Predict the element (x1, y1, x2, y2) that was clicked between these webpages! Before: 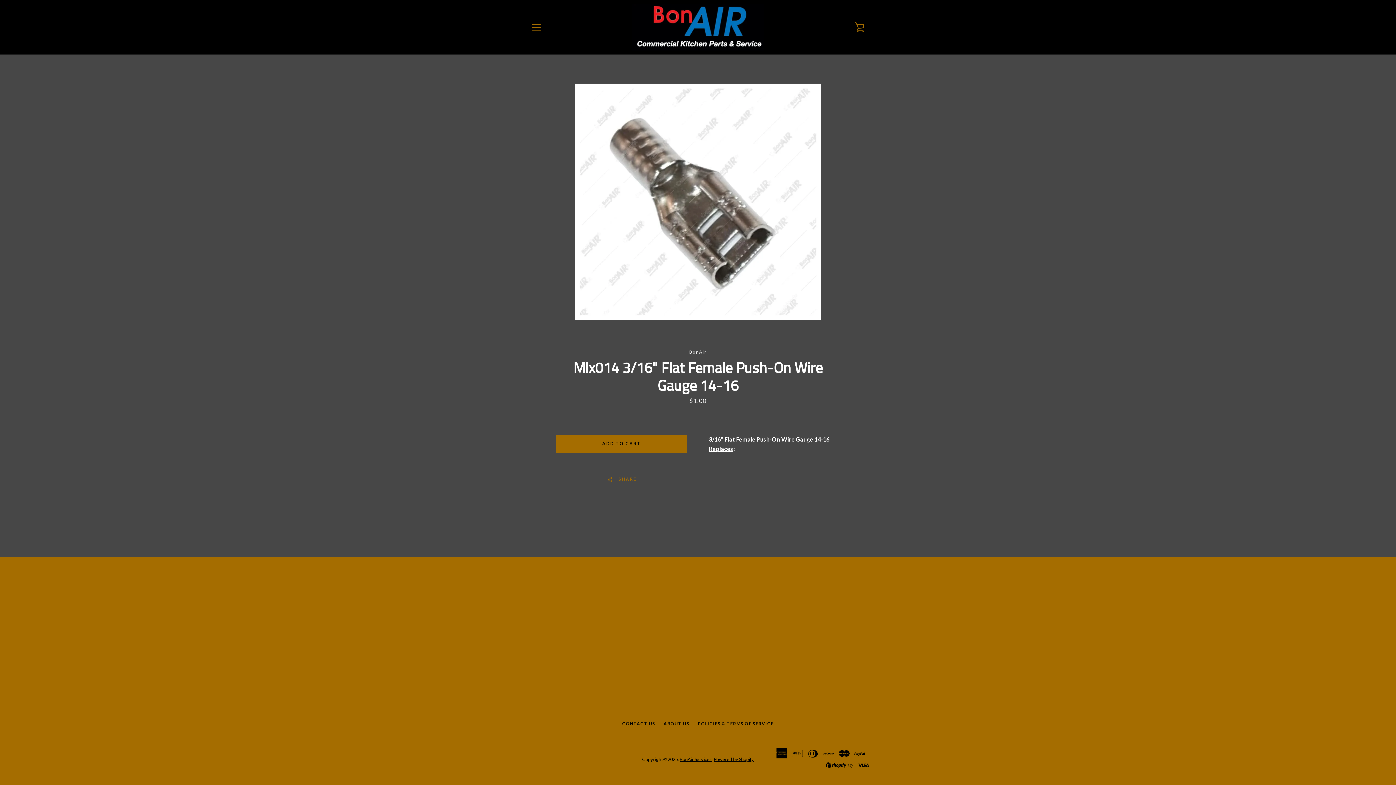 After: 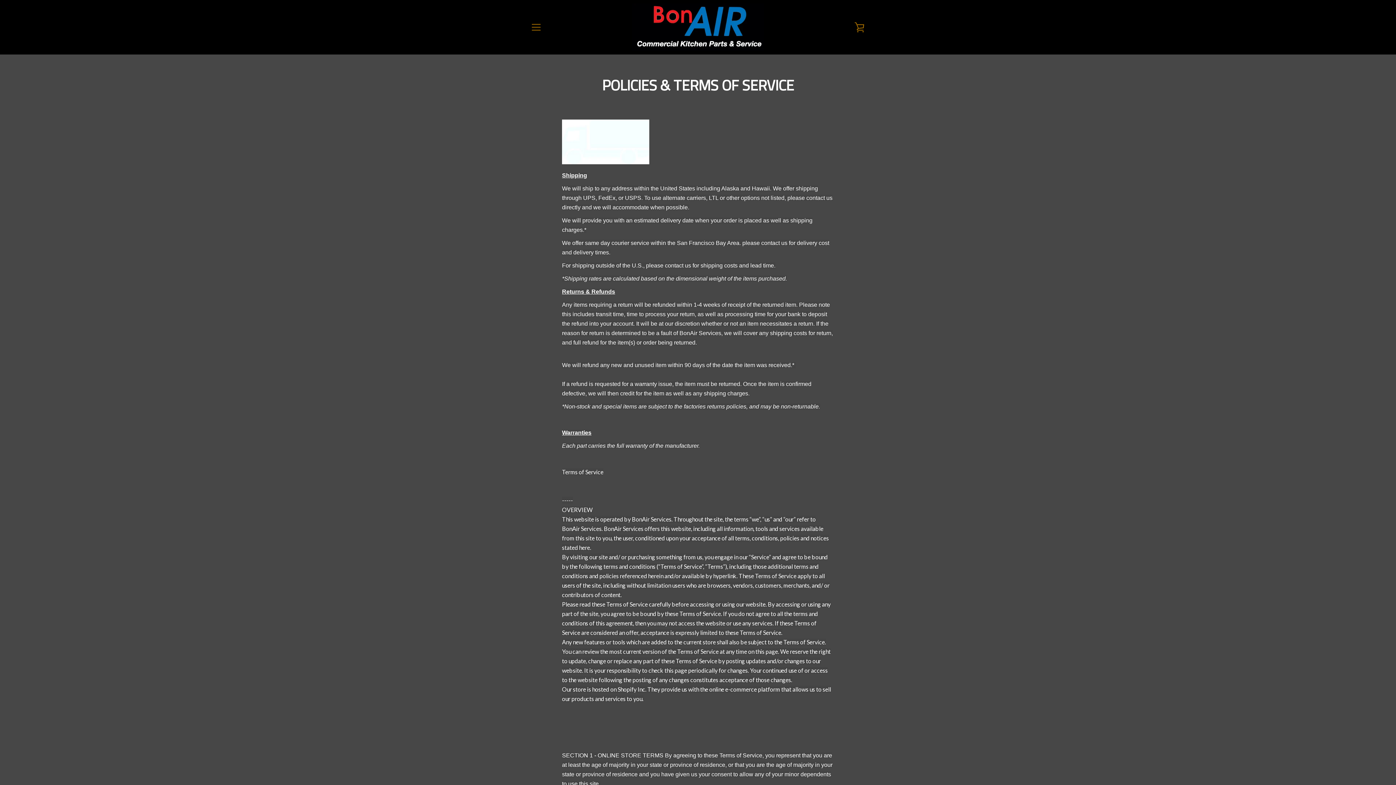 Action: label: POLICIES & TERMS OF SERVICE bbox: (698, 721, 774, 726)